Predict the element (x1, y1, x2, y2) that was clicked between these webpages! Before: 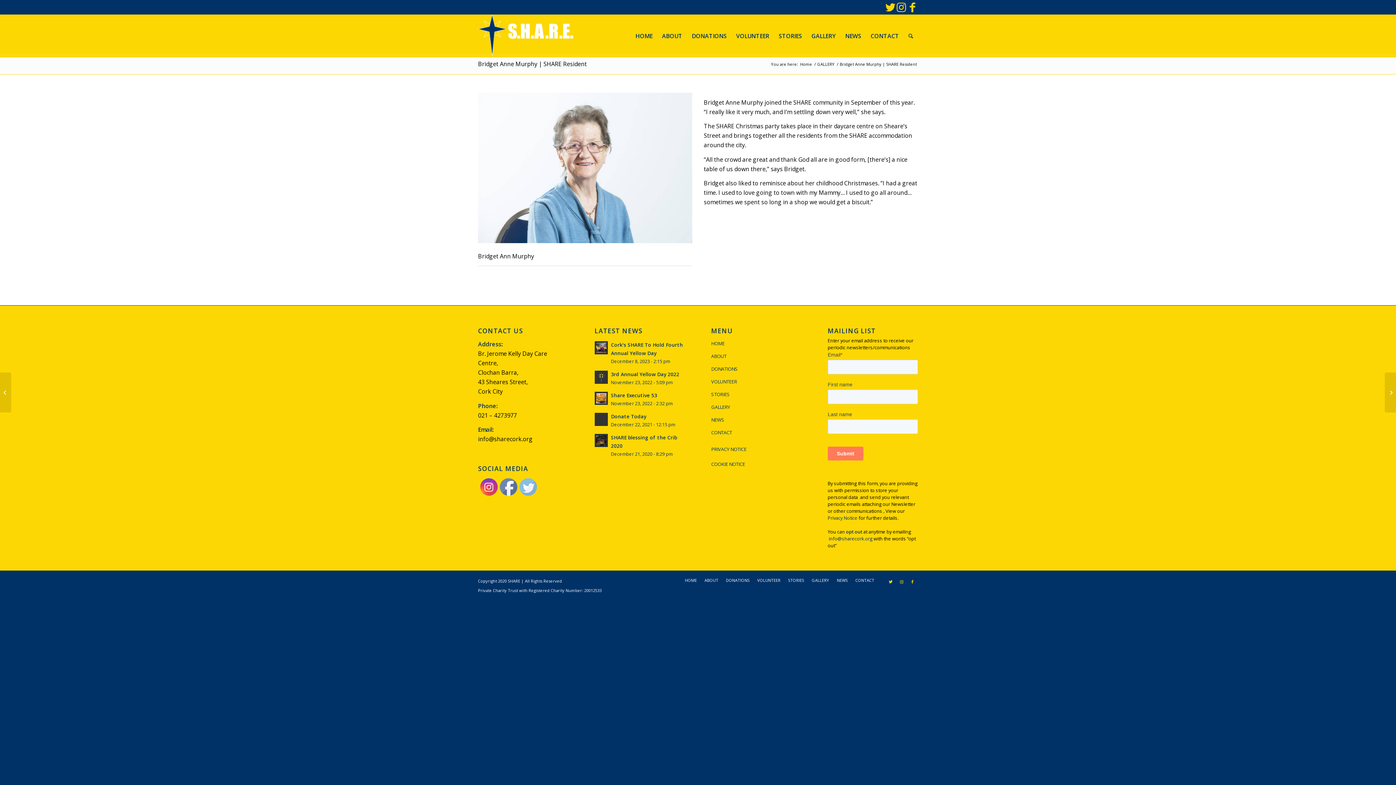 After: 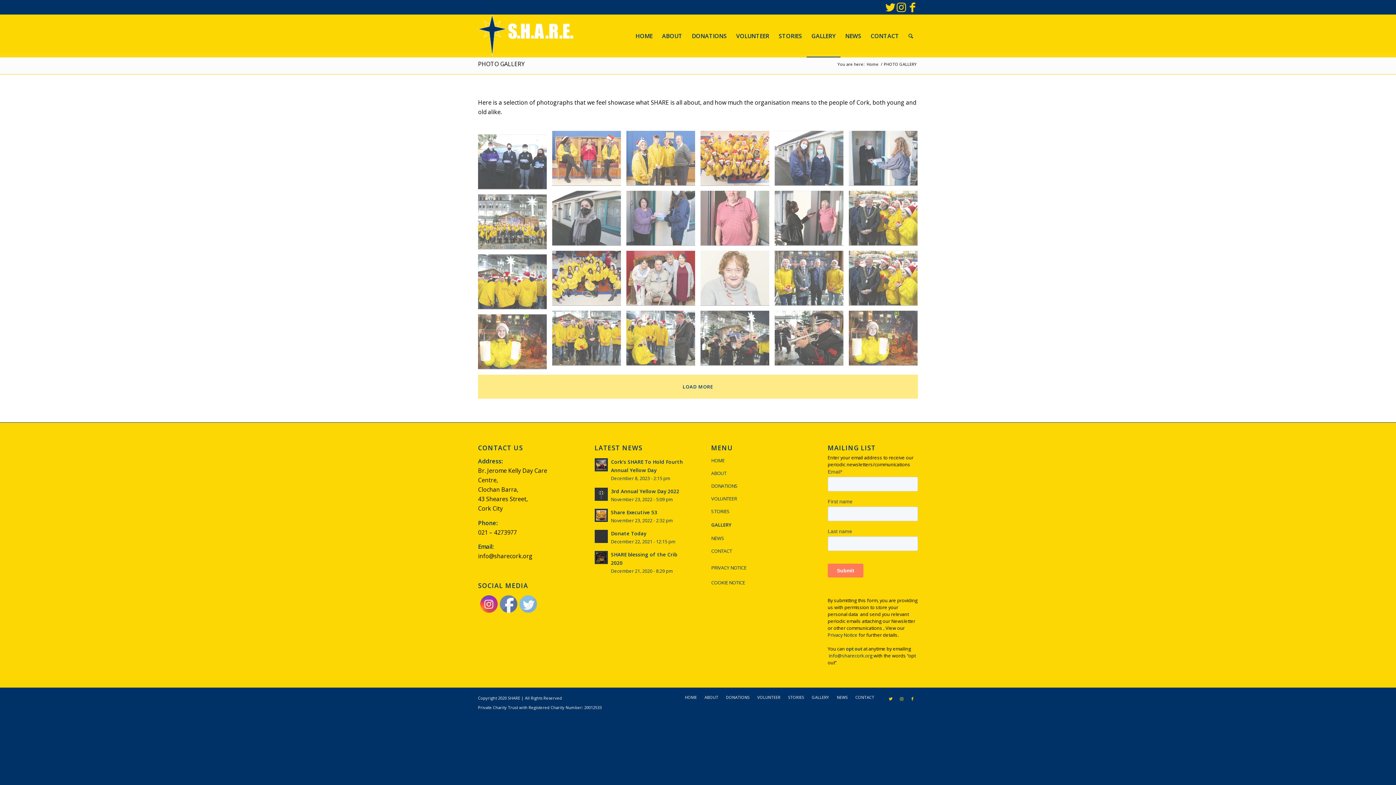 Action: bbox: (806, 14, 840, 57) label: GALLERY